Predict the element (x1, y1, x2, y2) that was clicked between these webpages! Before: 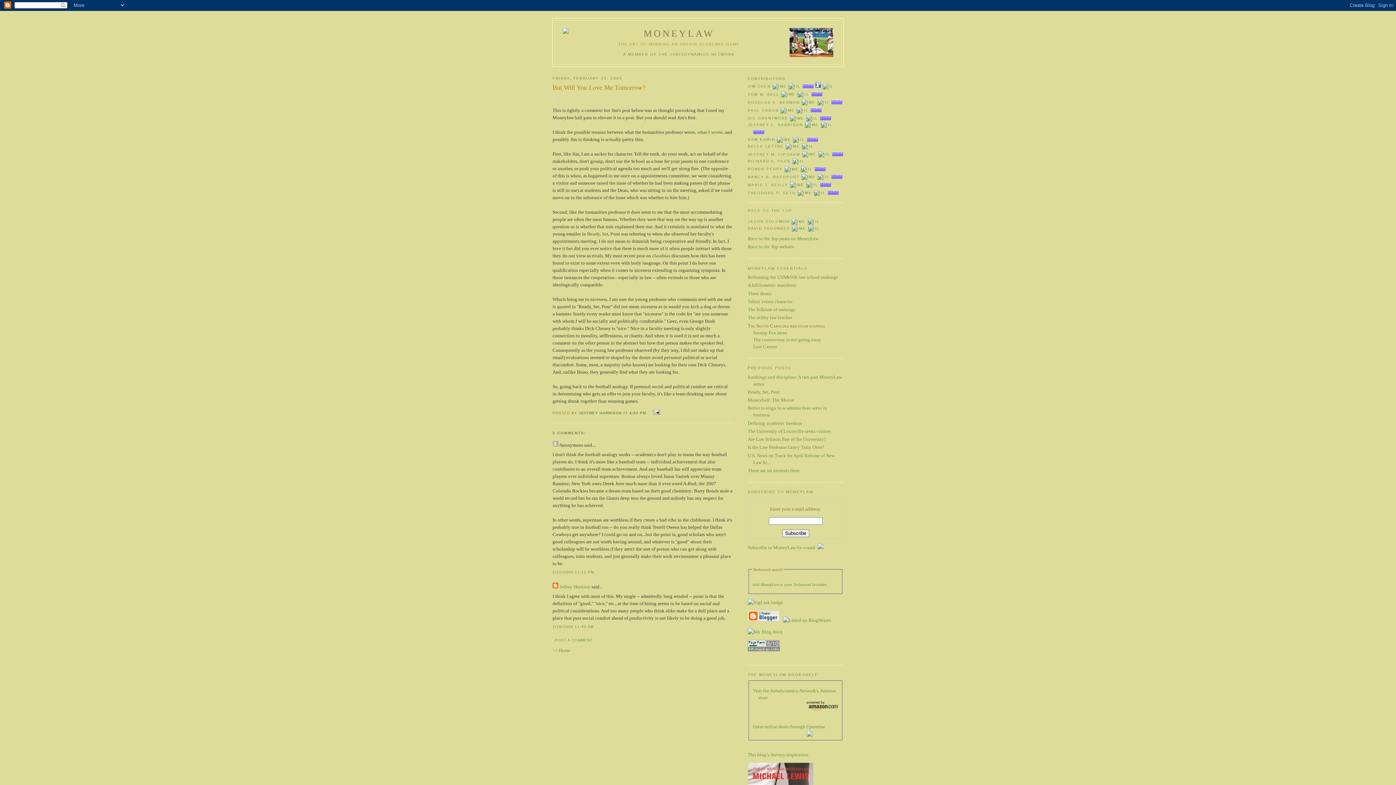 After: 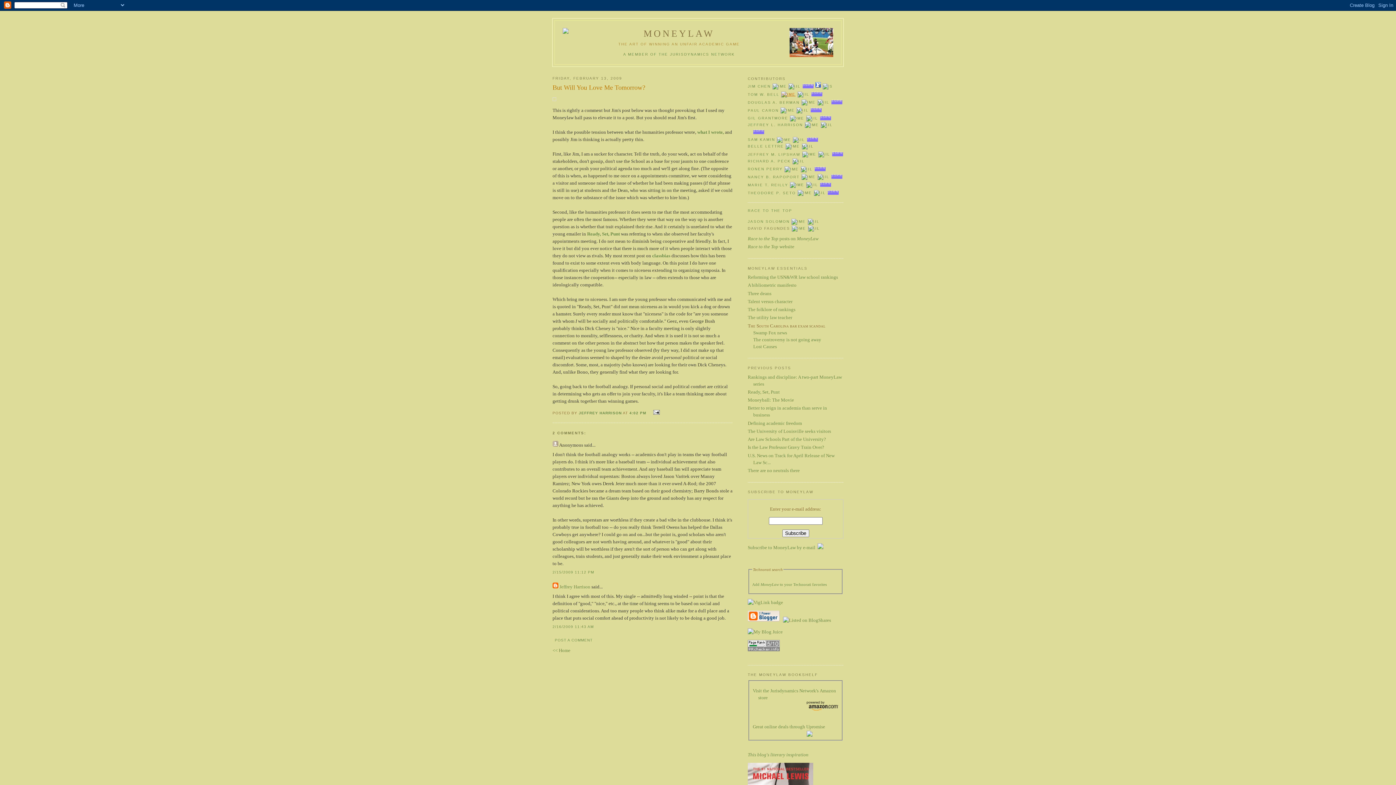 Action: bbox: (781, 92, 795, 96)